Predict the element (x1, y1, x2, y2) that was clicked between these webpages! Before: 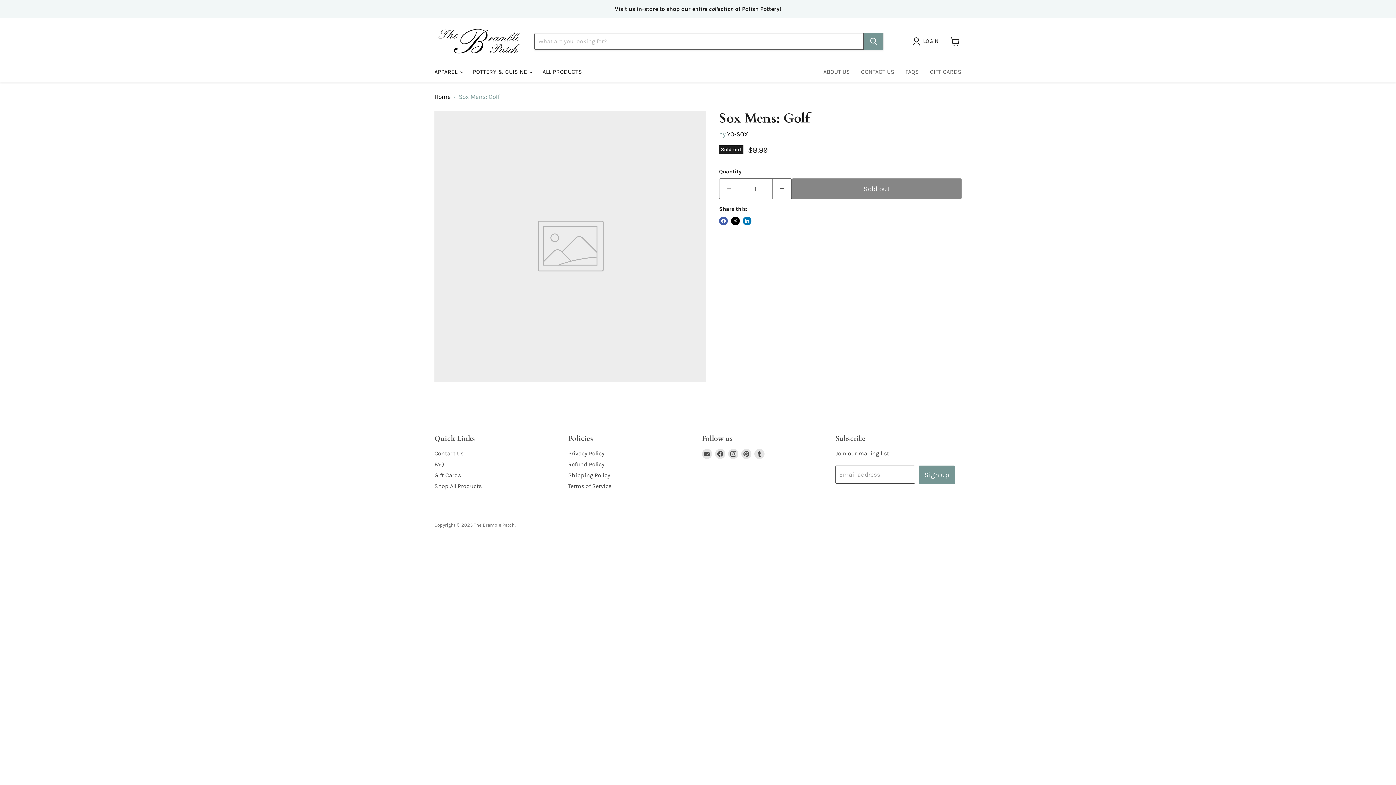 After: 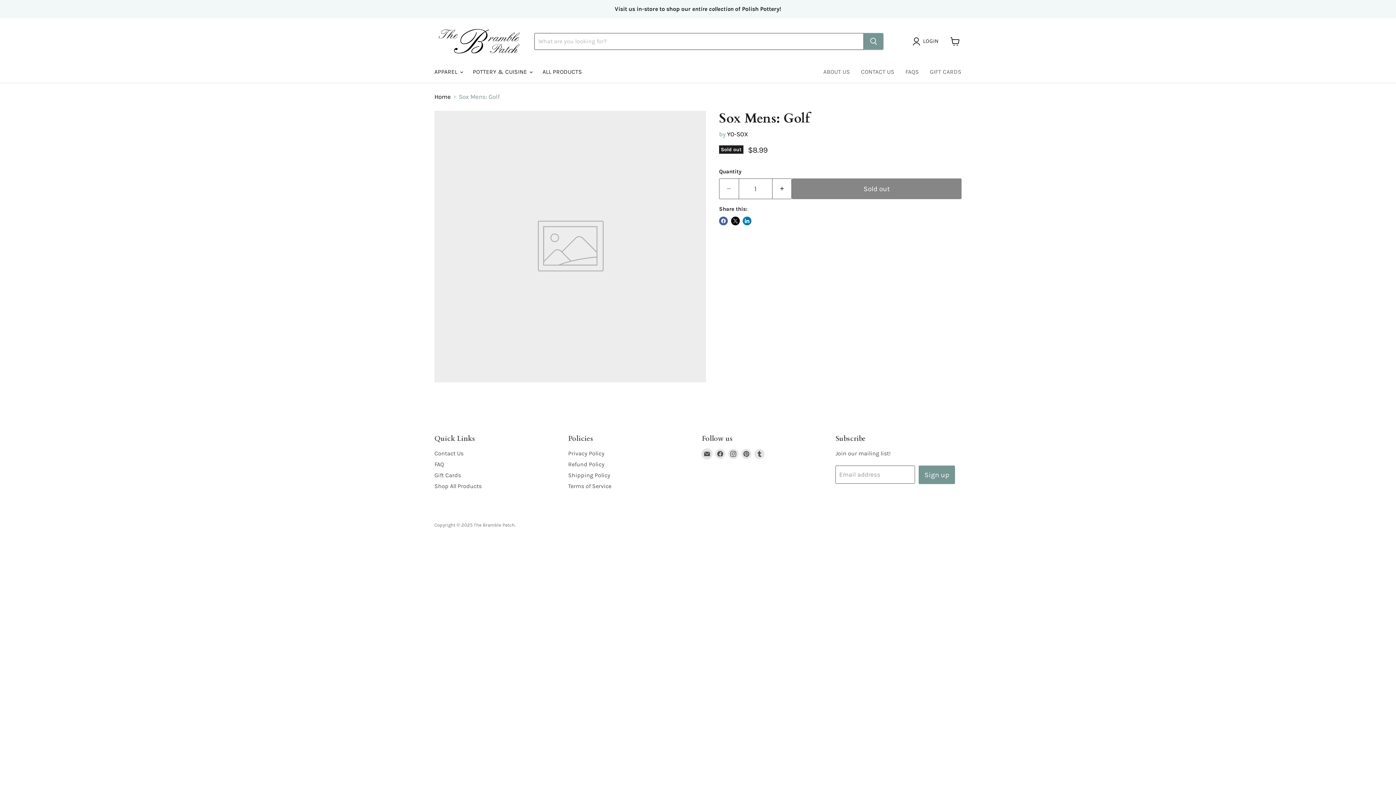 Action: label: Email The Bramble Patch bbox: (702, 448, 712, 459)